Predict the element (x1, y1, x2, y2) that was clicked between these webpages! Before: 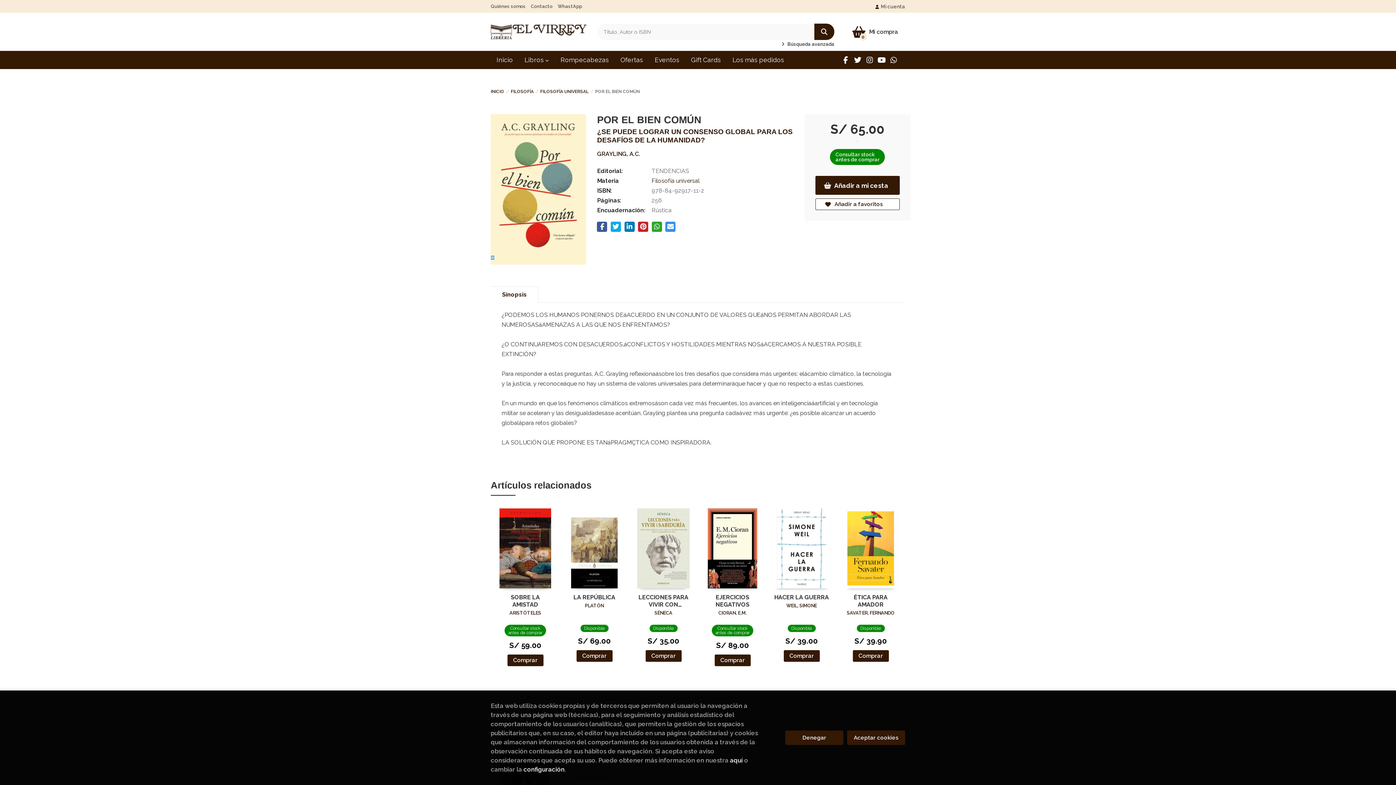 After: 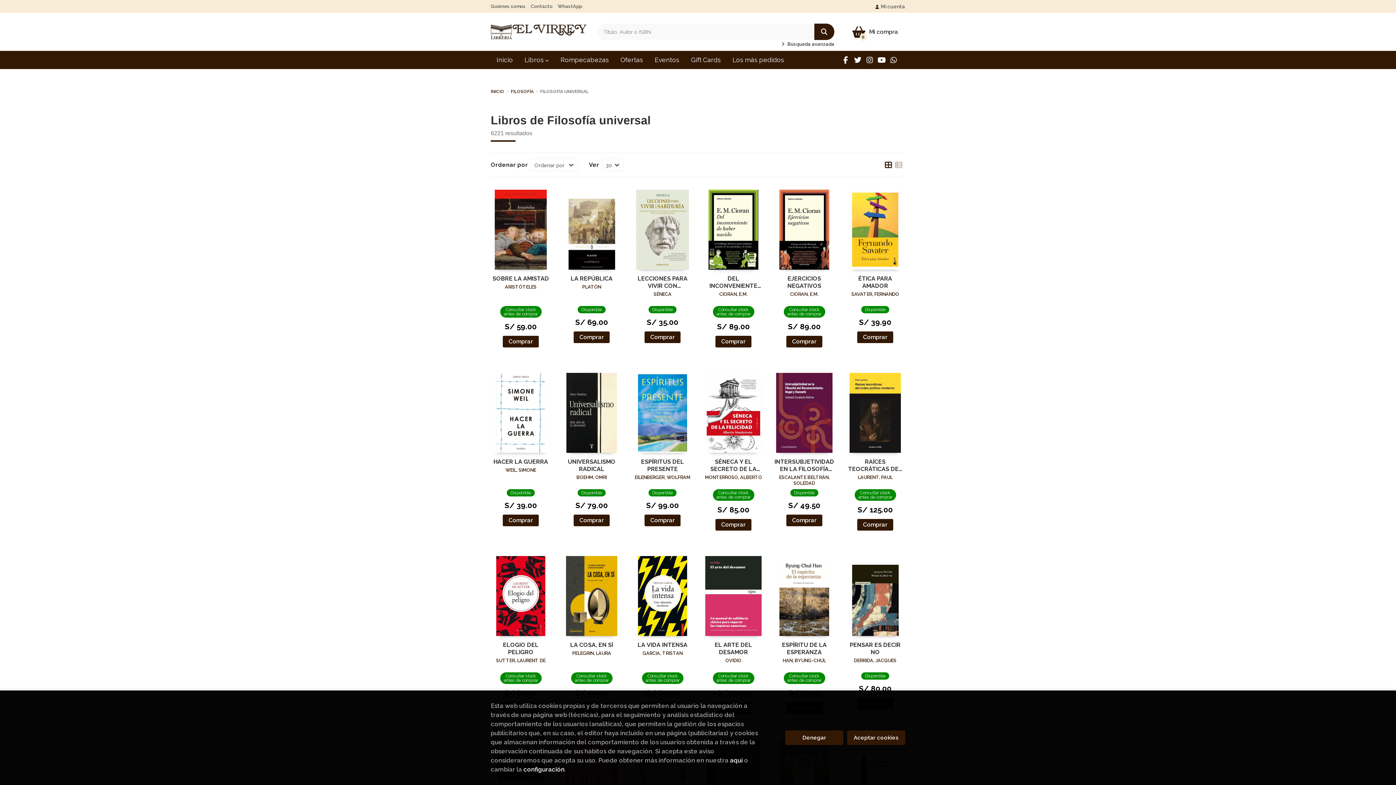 Action: label: Filosofía universal bbox: (651, 177, 699, 185)